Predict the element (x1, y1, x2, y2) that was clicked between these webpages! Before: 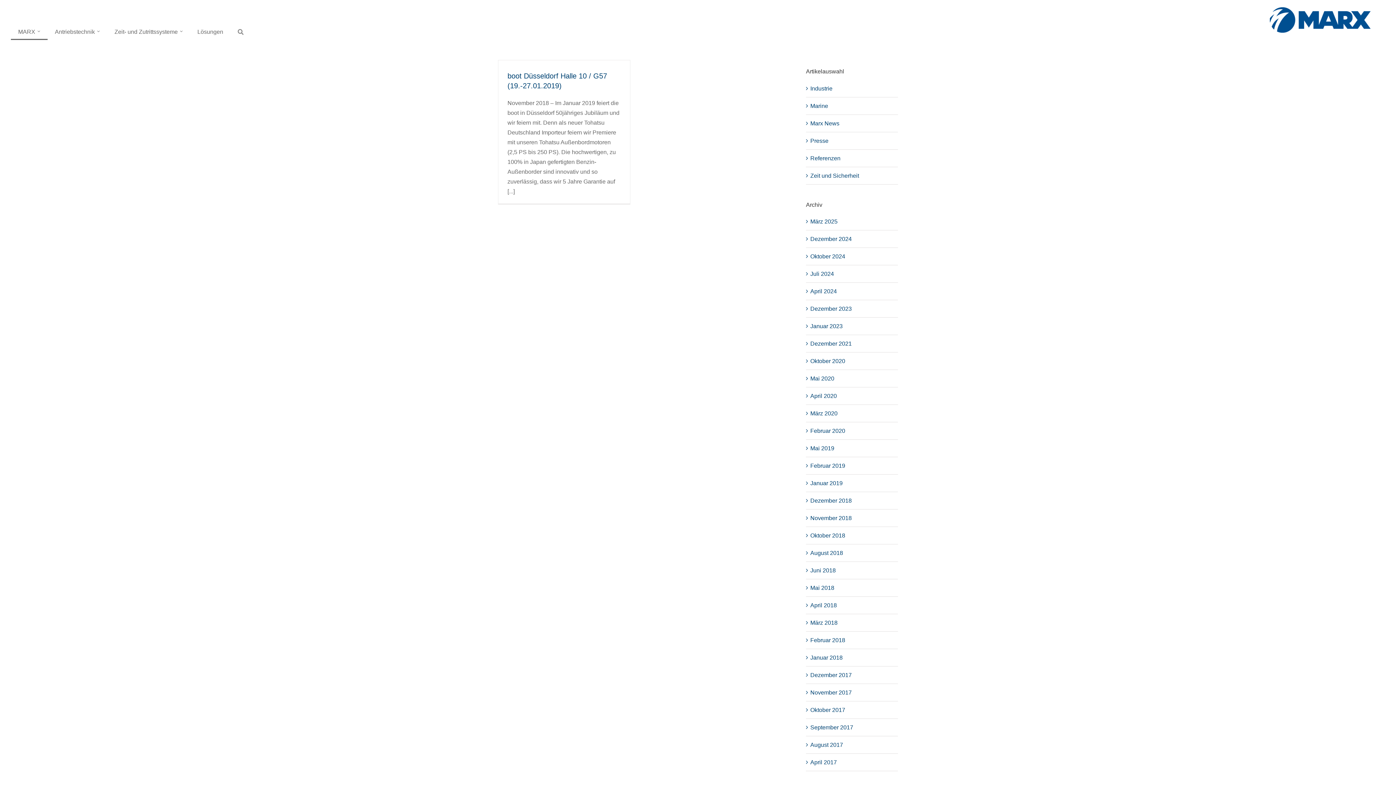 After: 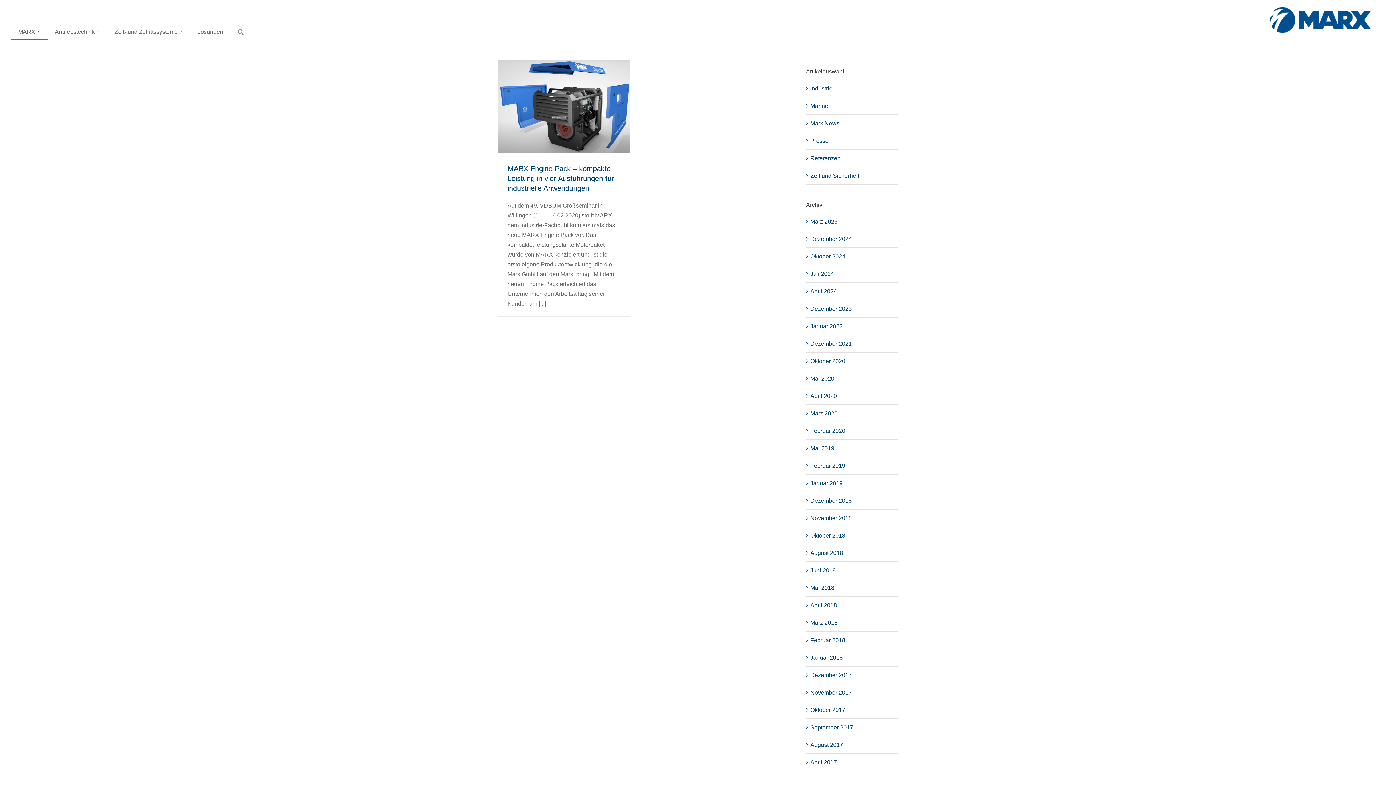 Action: label: Februar 2020 bbox: (810, 427, 845, 434)